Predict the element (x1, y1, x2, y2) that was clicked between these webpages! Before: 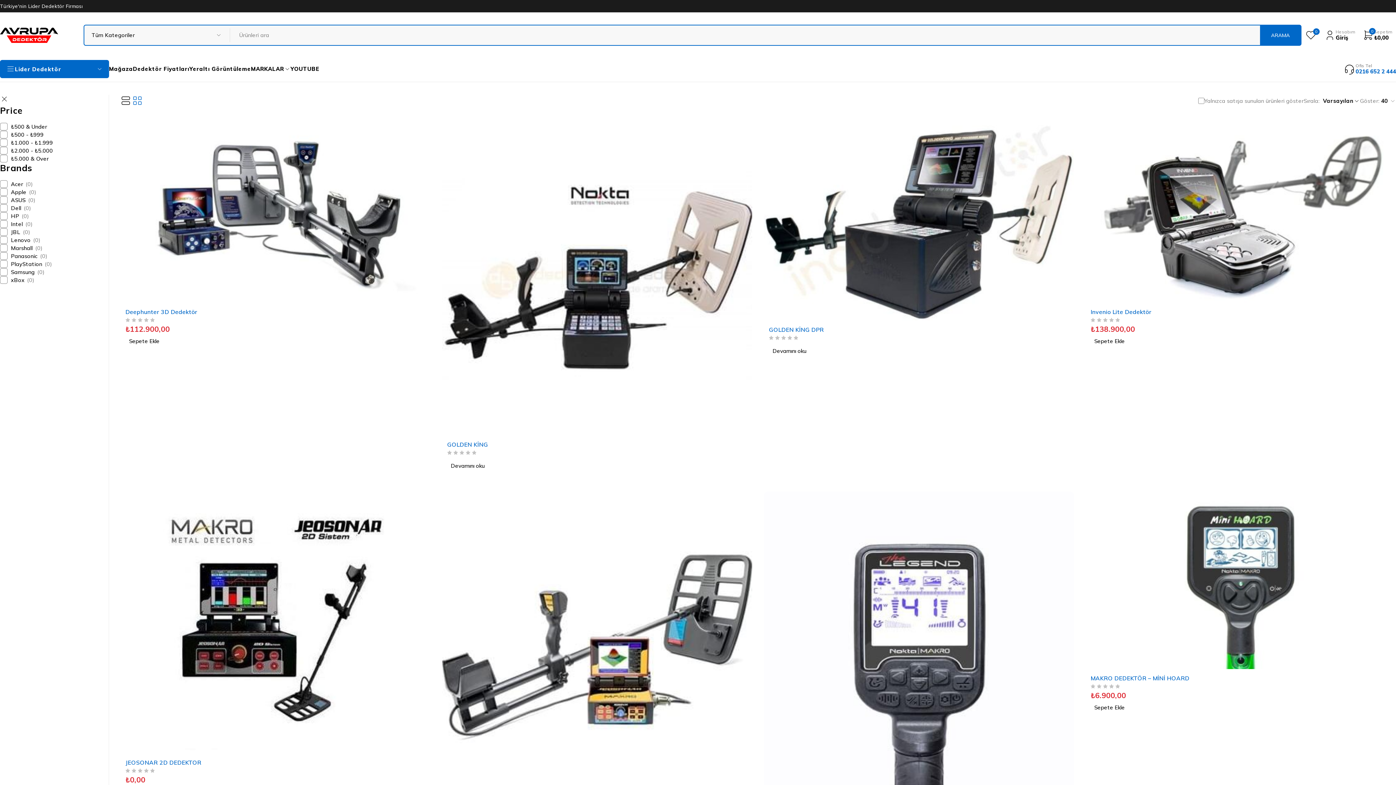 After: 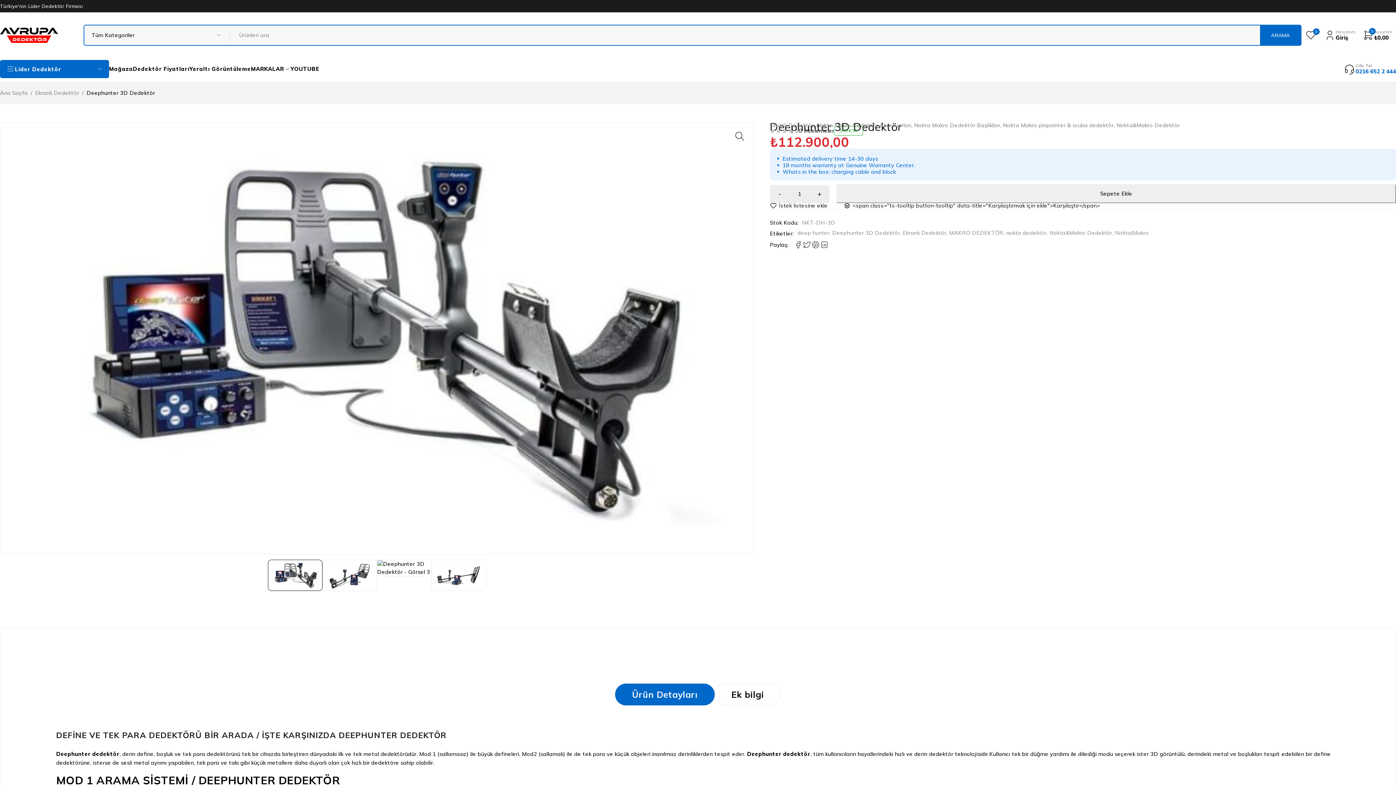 Action: bbox: (120, 125, 430, 302)